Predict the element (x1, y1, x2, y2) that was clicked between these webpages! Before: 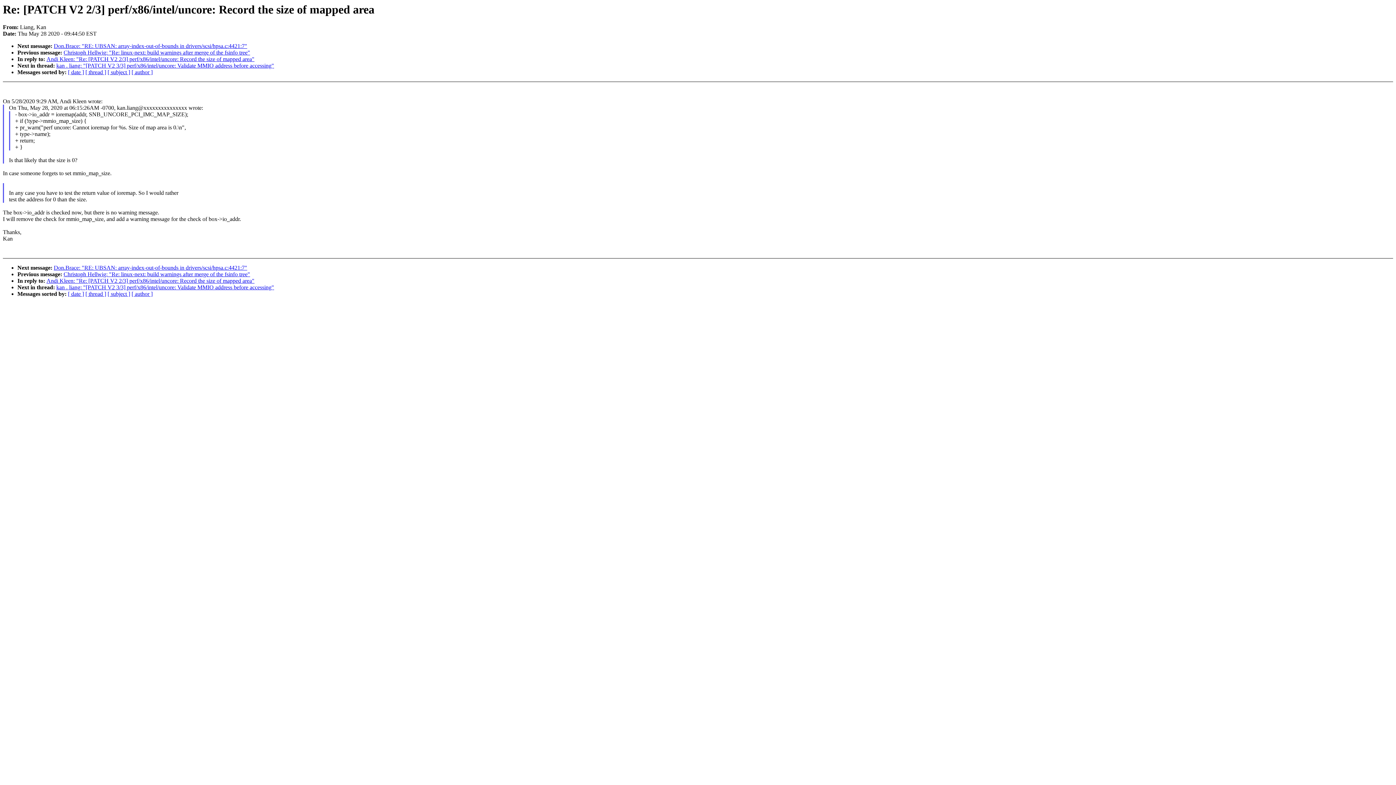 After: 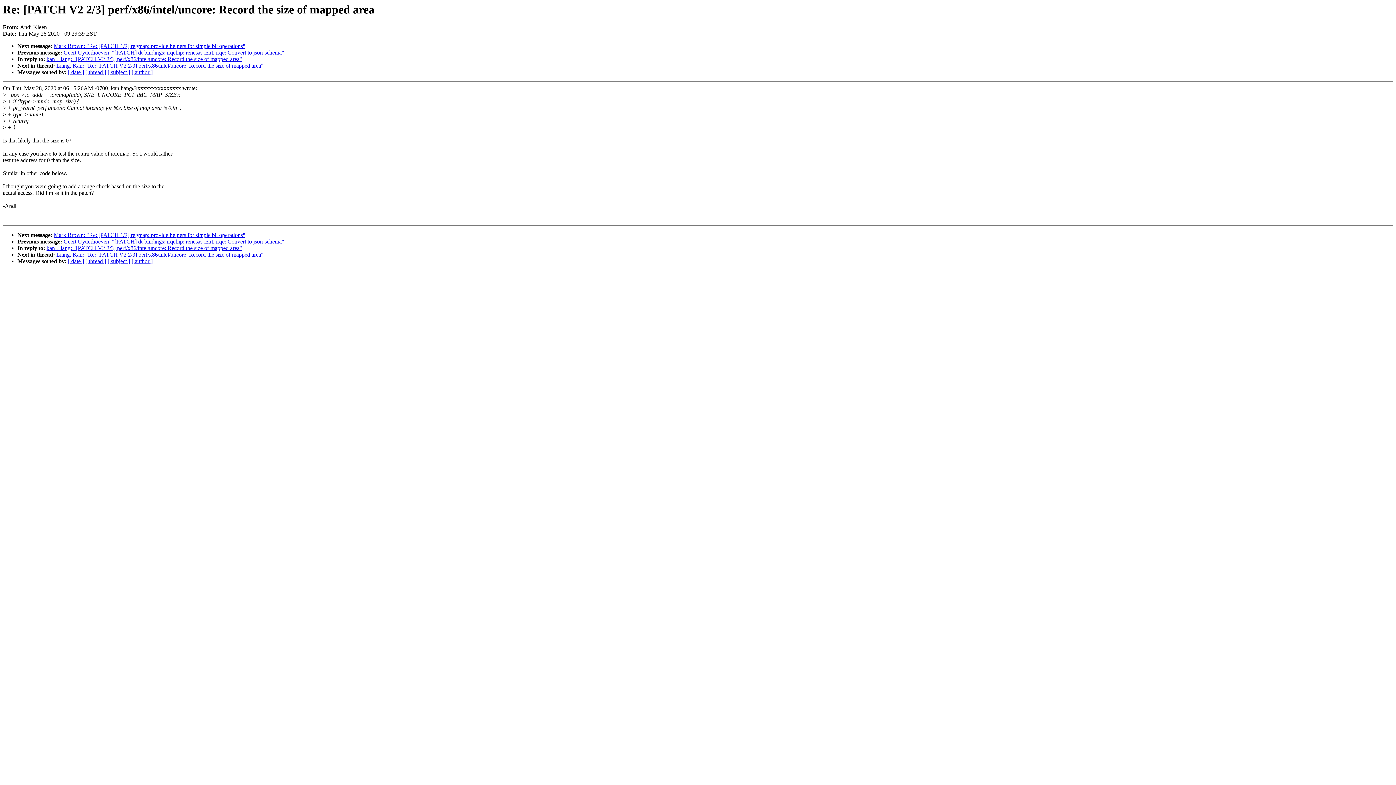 Action: bbox: (46, 277, 254, 284) label: Andi Kleen: "Re: [PATCH V2 2/3] perf/x86/intel/uncore: Record the size of mapped area"